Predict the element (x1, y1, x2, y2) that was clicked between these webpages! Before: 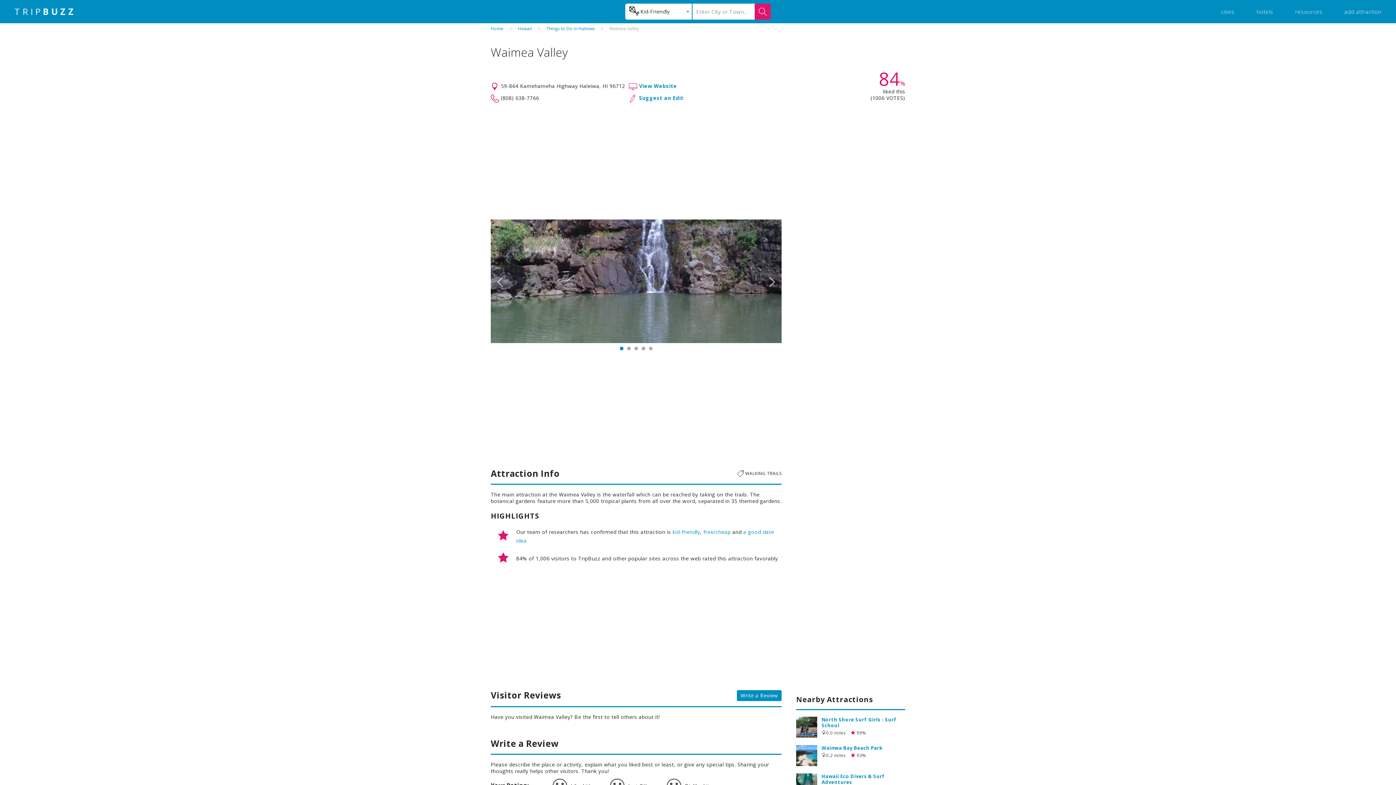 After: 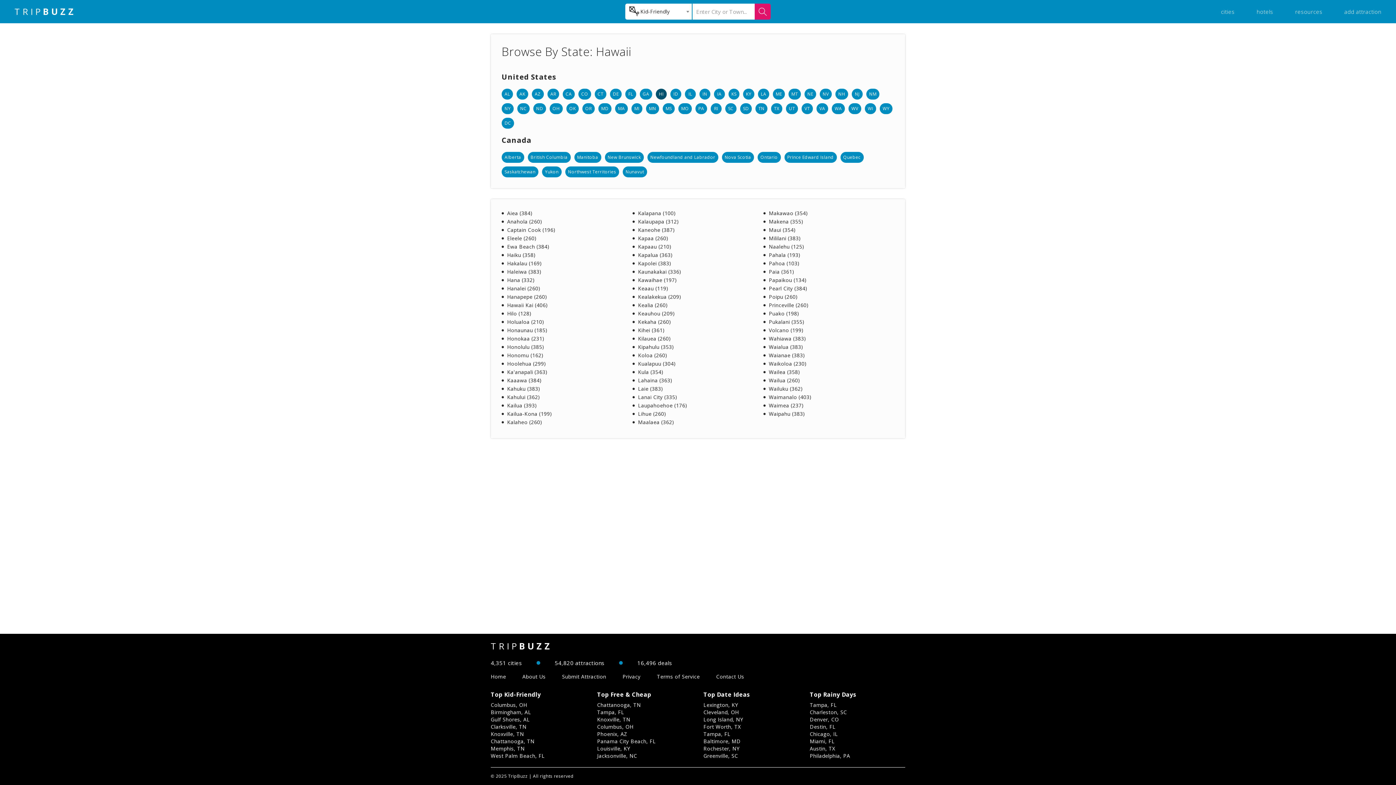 Action: label: Hawaii bbox: (518, 25, 532, 31)